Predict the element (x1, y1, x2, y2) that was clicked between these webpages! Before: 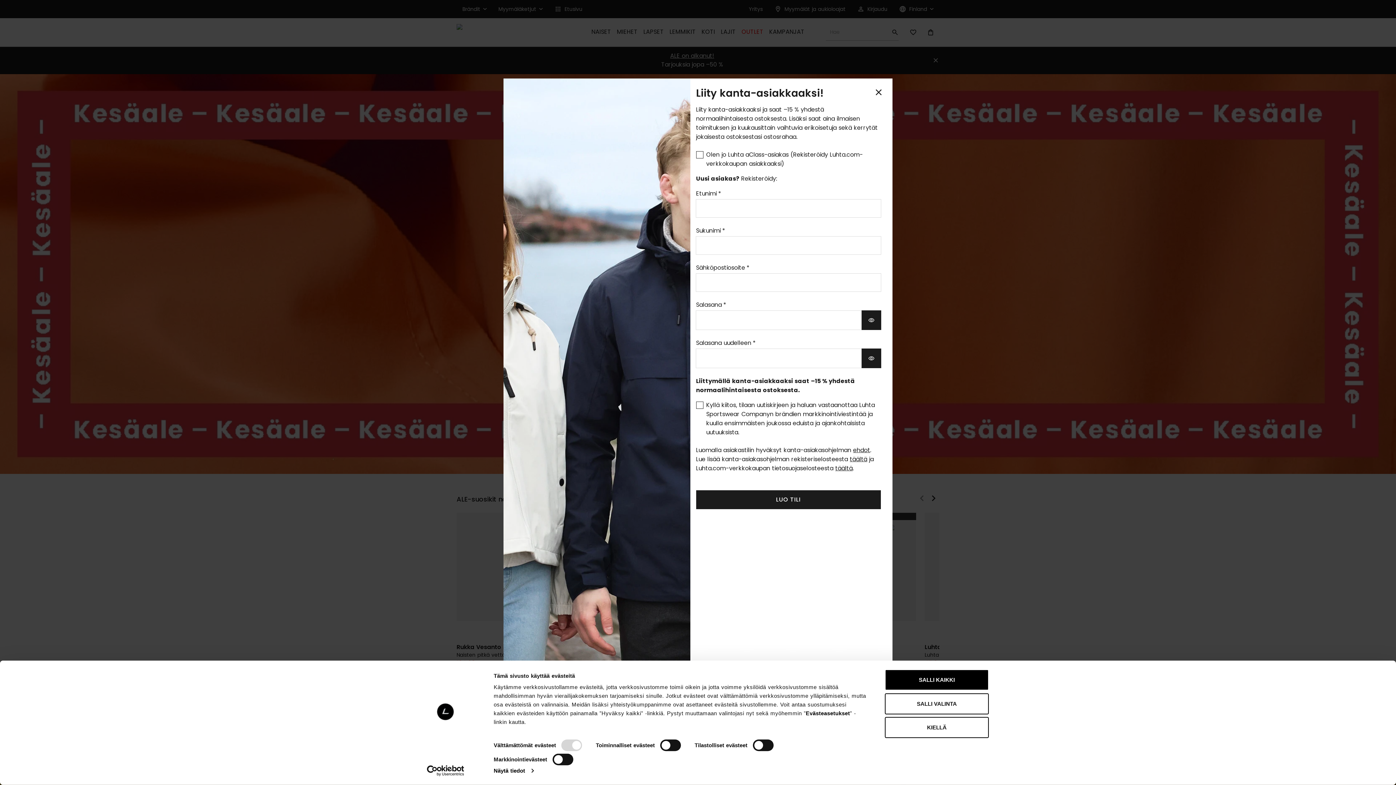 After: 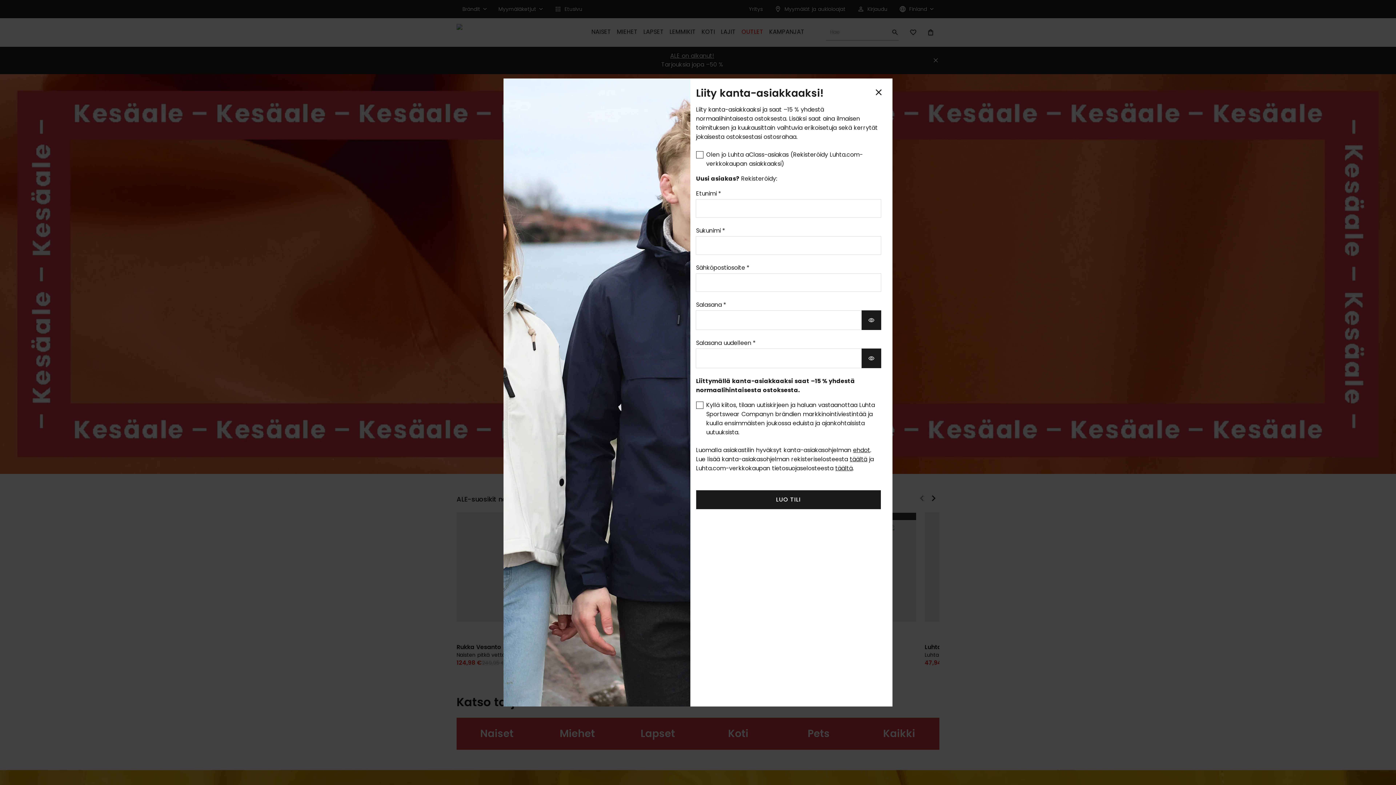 Action: bbox: (885, 669, 989, 690) label: SALLI KAIKKI